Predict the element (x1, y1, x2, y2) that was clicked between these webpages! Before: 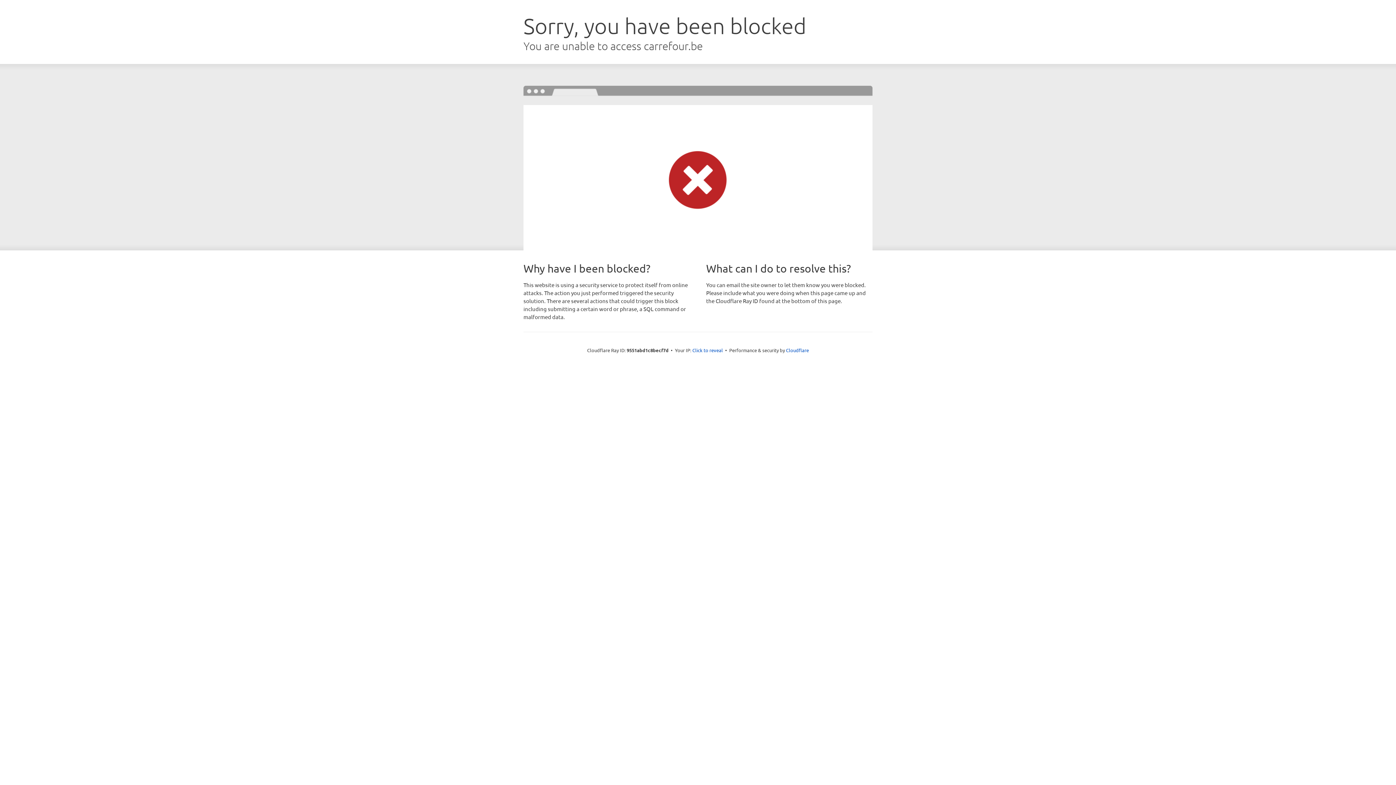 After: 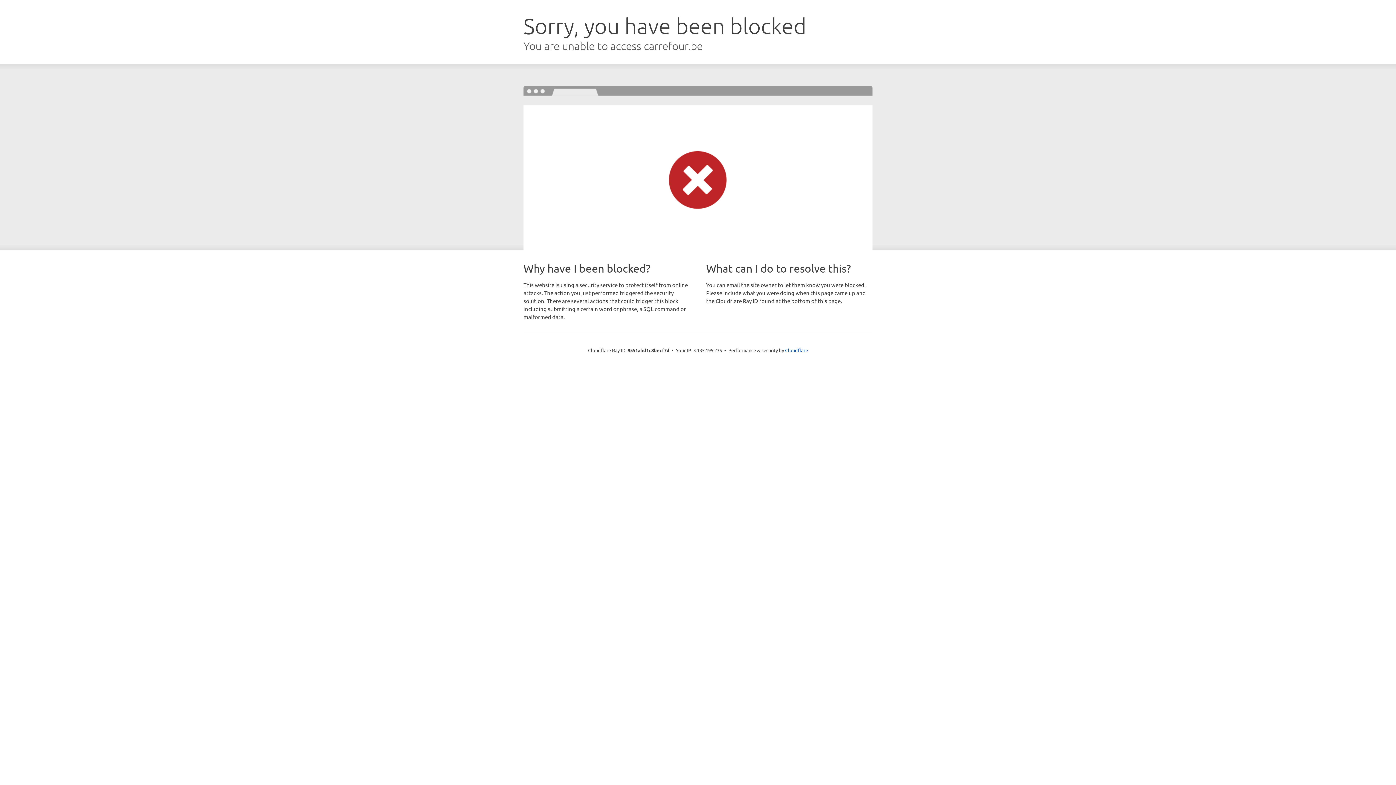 Action: label: Click to reveal bbox: (692, 346, 723, 353)